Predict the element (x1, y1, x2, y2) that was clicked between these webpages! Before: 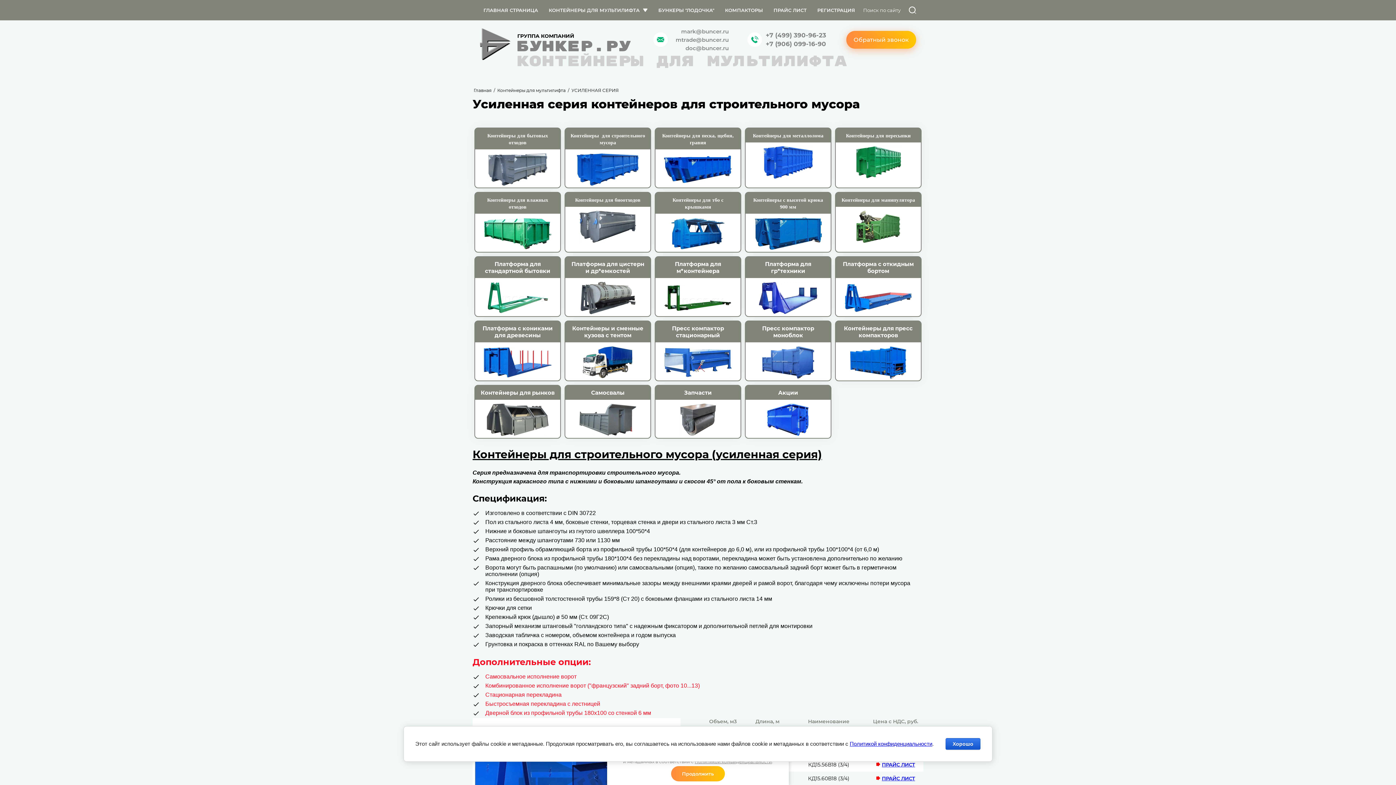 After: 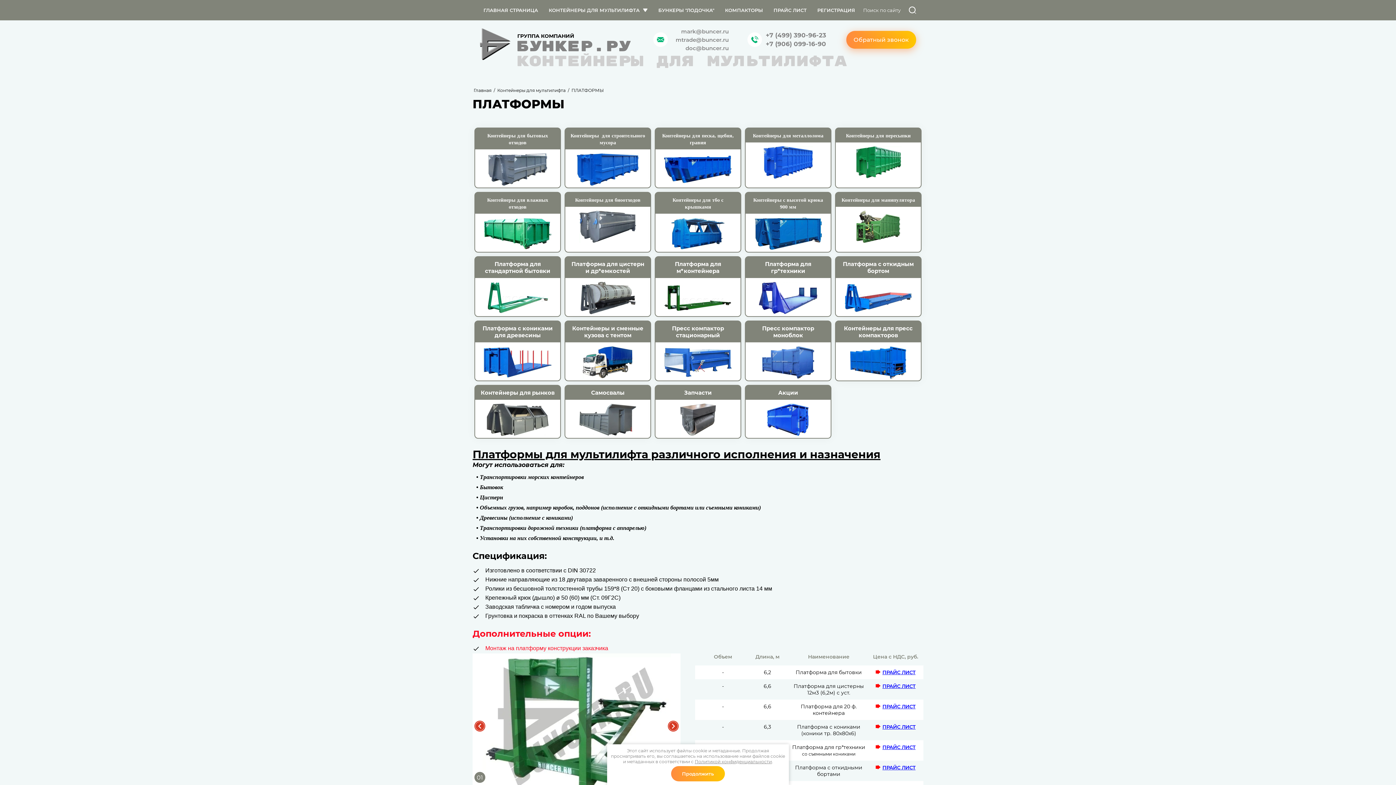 Action: label: Платформа для м*контейнера bbox: (655, 257, 740, 316)